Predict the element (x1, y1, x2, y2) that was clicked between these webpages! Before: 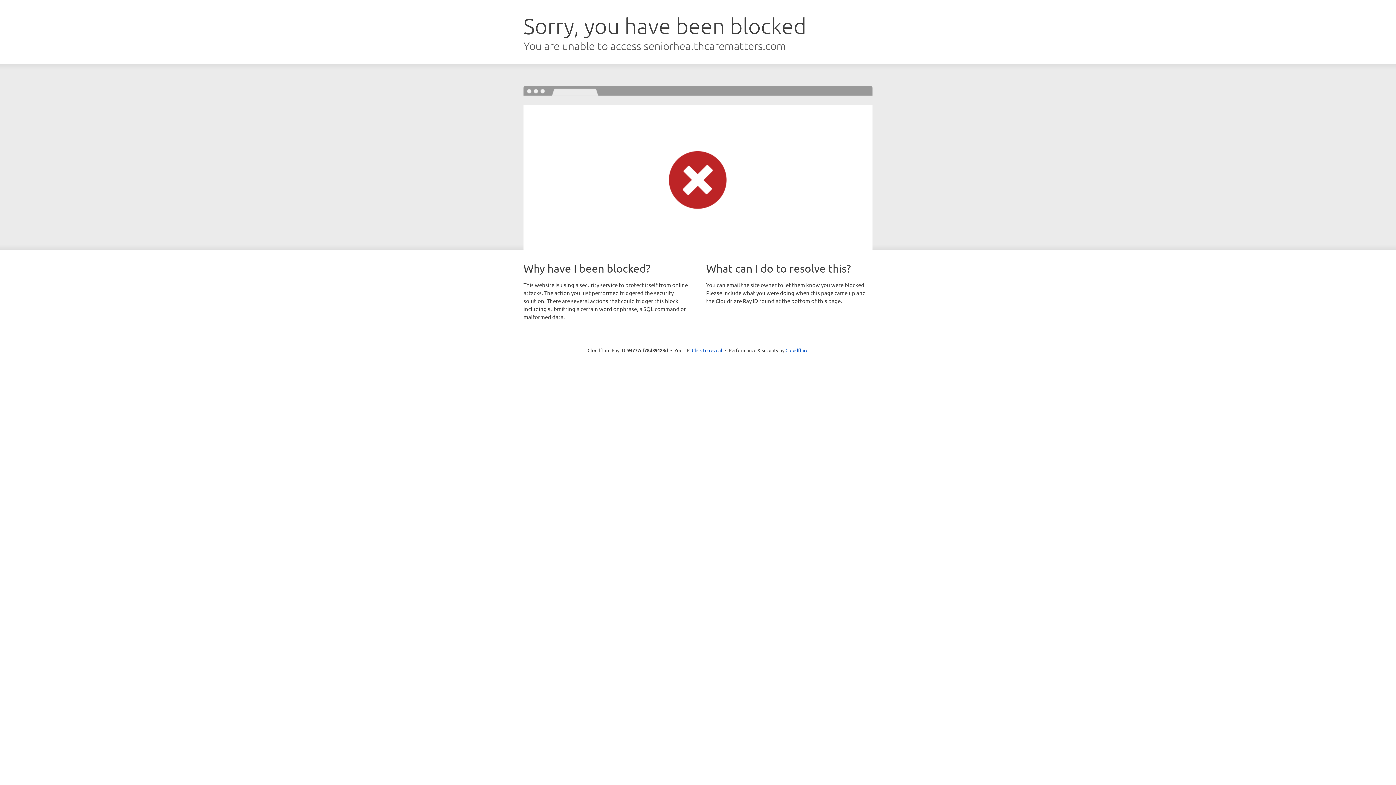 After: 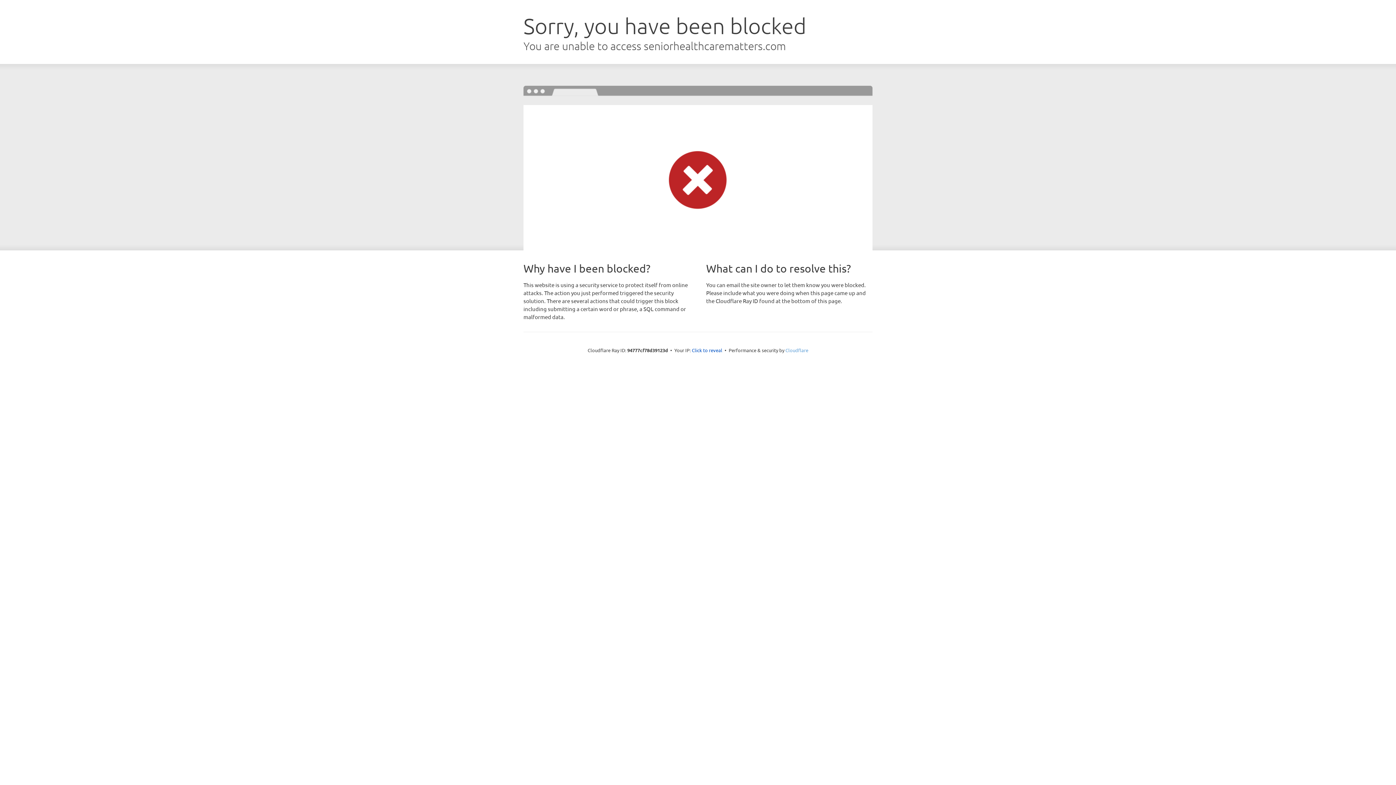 Action: bbox: (785, 347, 808, 353) label: Cloudflare